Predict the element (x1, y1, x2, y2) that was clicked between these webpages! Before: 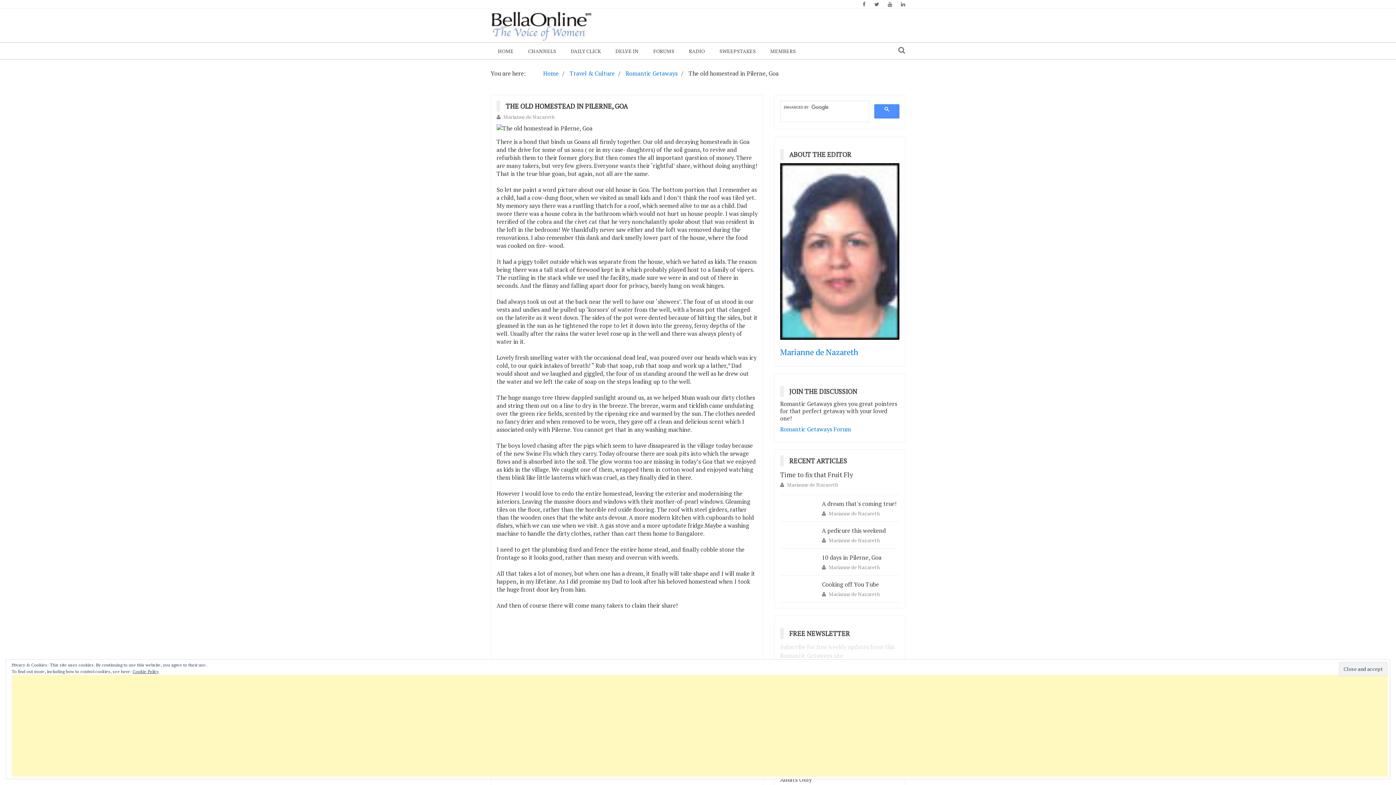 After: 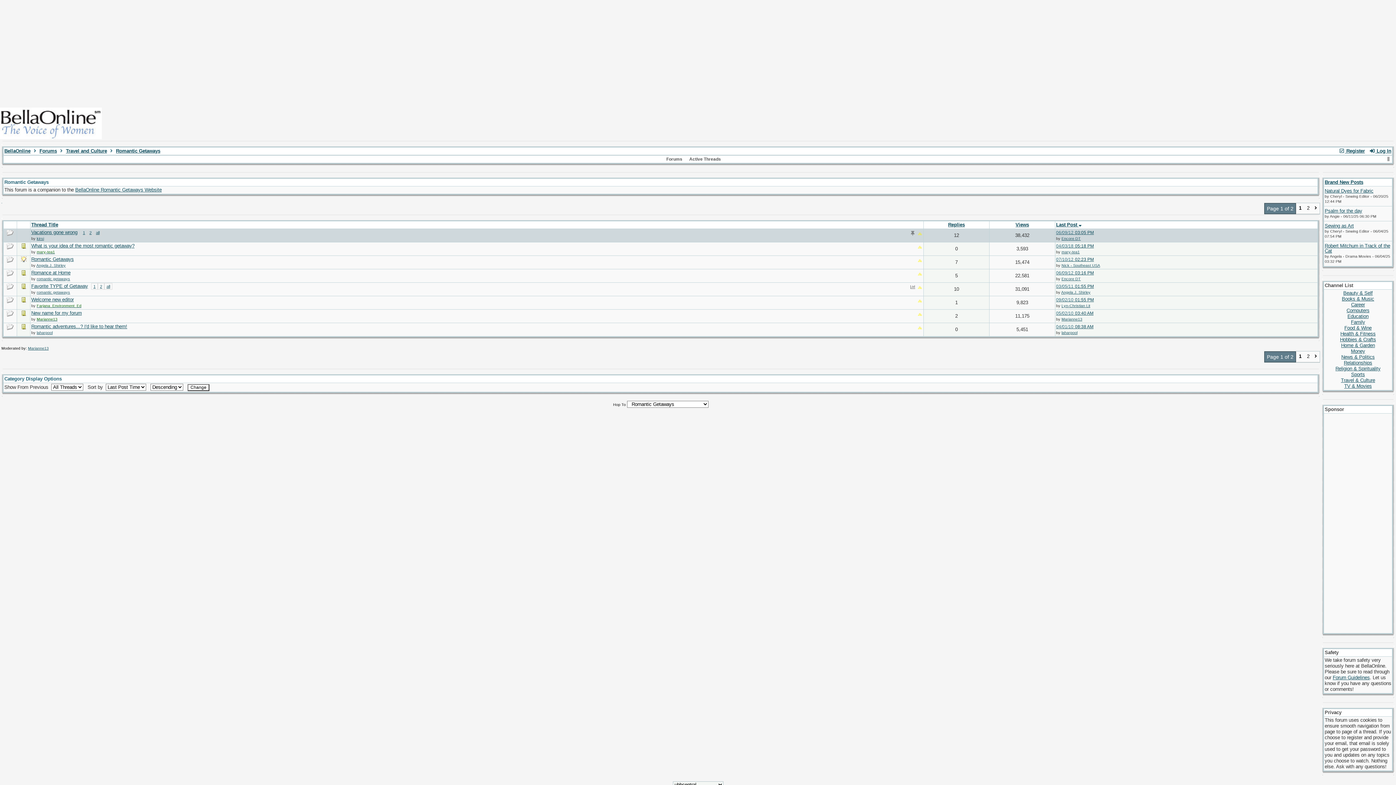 Action: bbox: (780, 425, 851, 433) label: Romantic Getaways Forum